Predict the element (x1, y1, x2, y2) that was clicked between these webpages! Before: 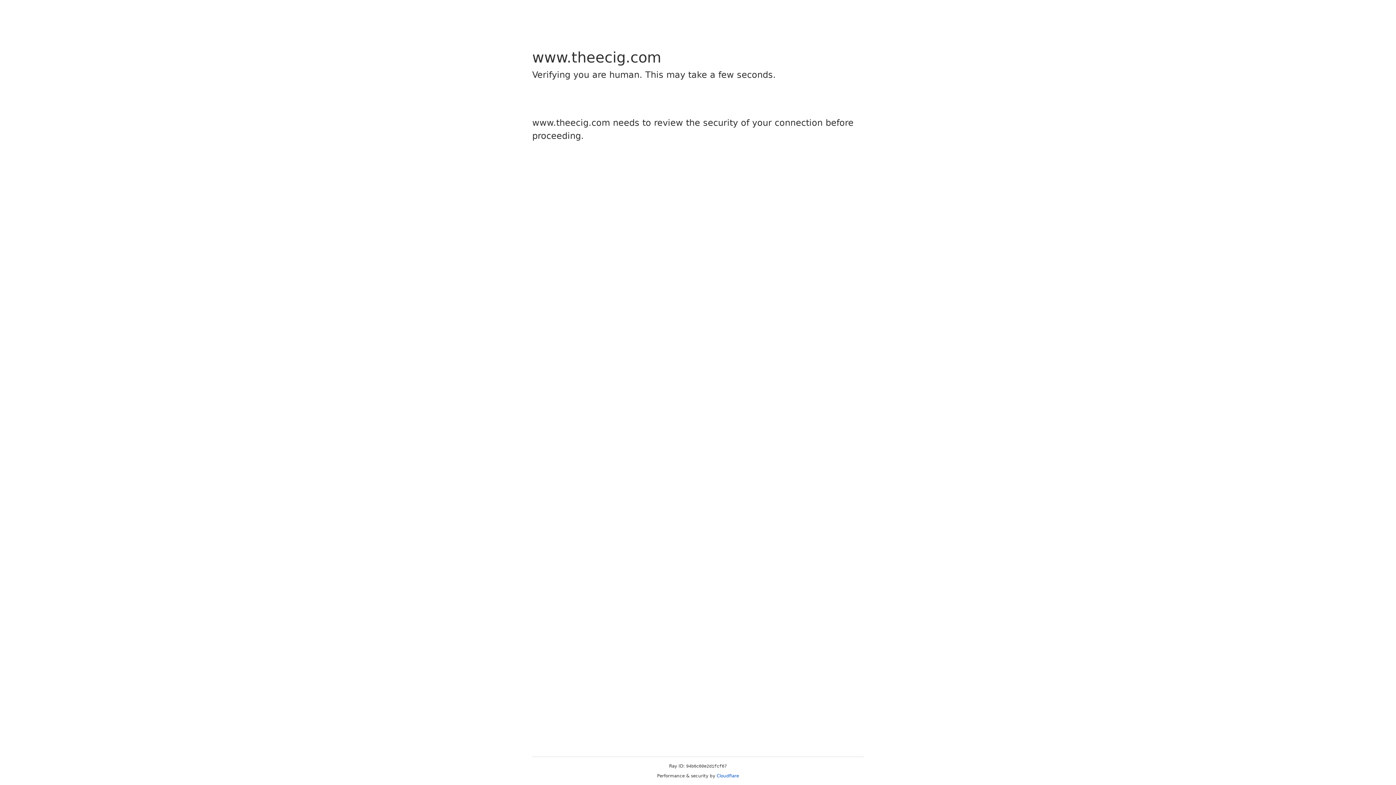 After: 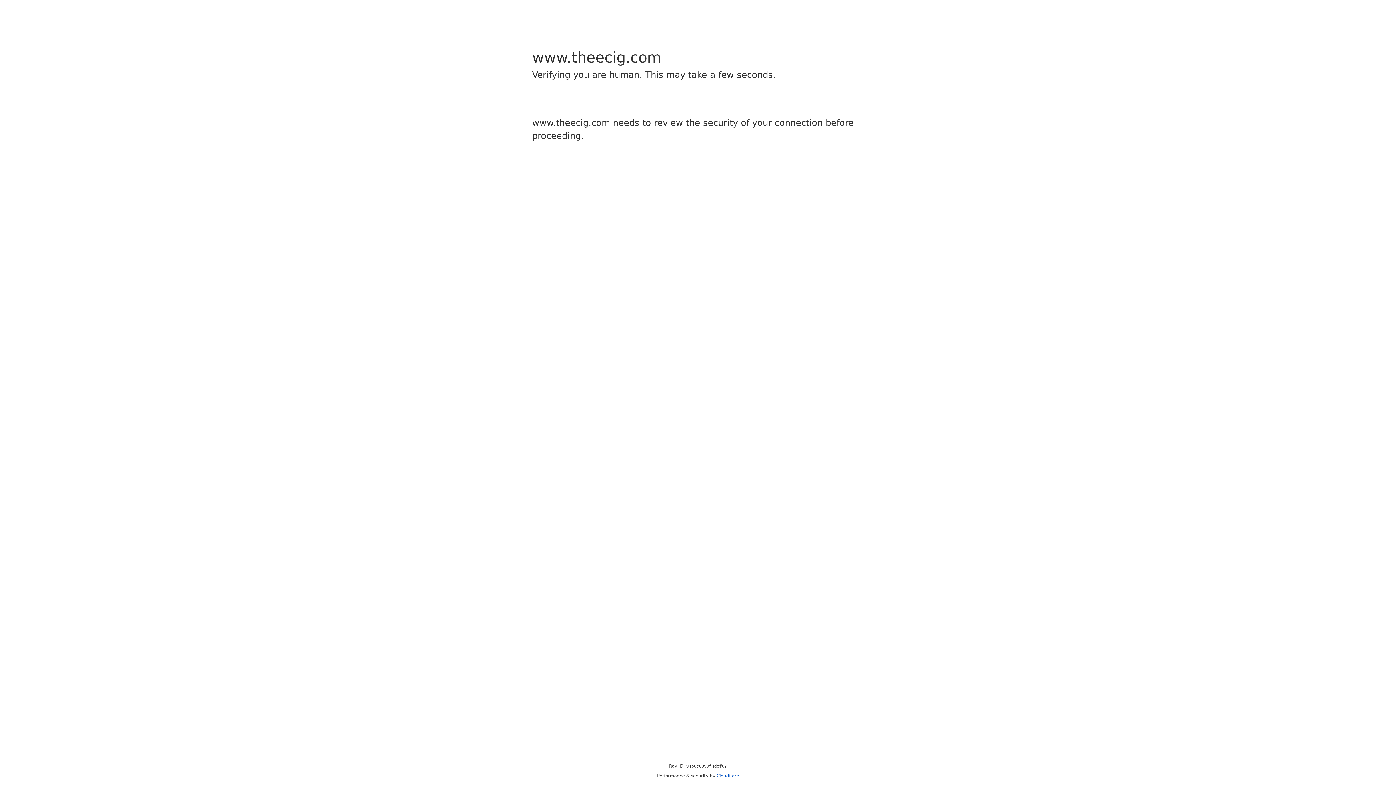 Action: bbox: (716, 773, 739, 778) label: Cloudflare